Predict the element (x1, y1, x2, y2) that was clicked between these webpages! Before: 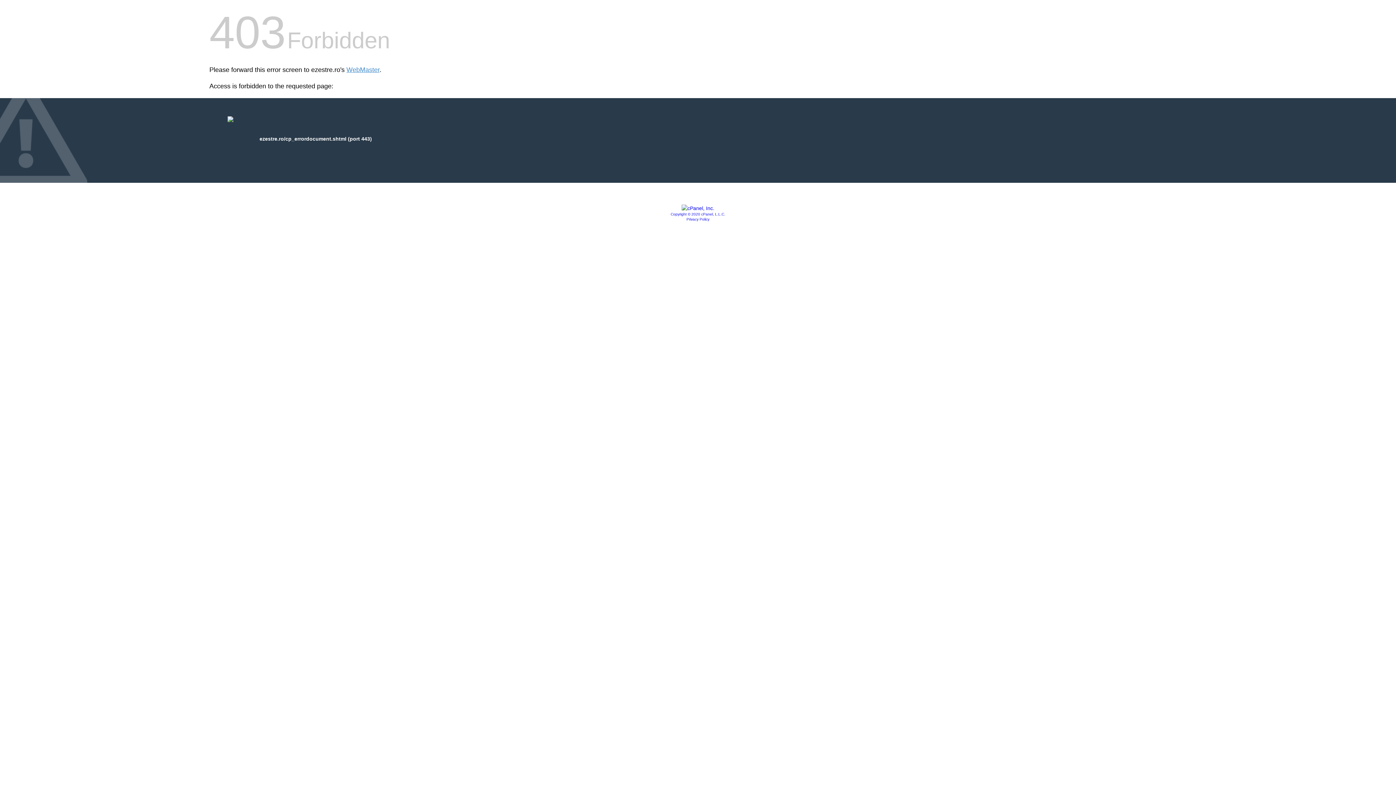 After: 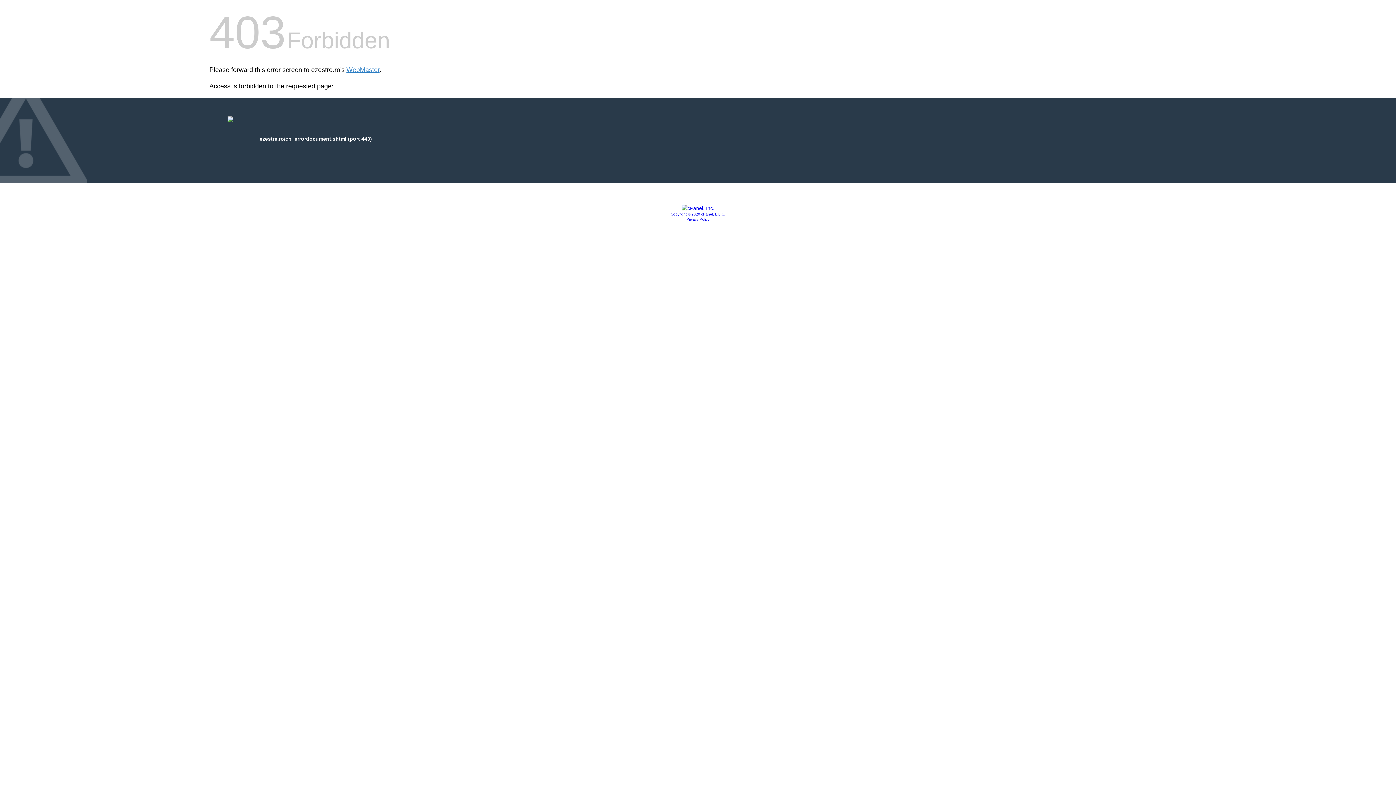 Action: bbox: (686, 217, 709, 221) label: Privacy Policy